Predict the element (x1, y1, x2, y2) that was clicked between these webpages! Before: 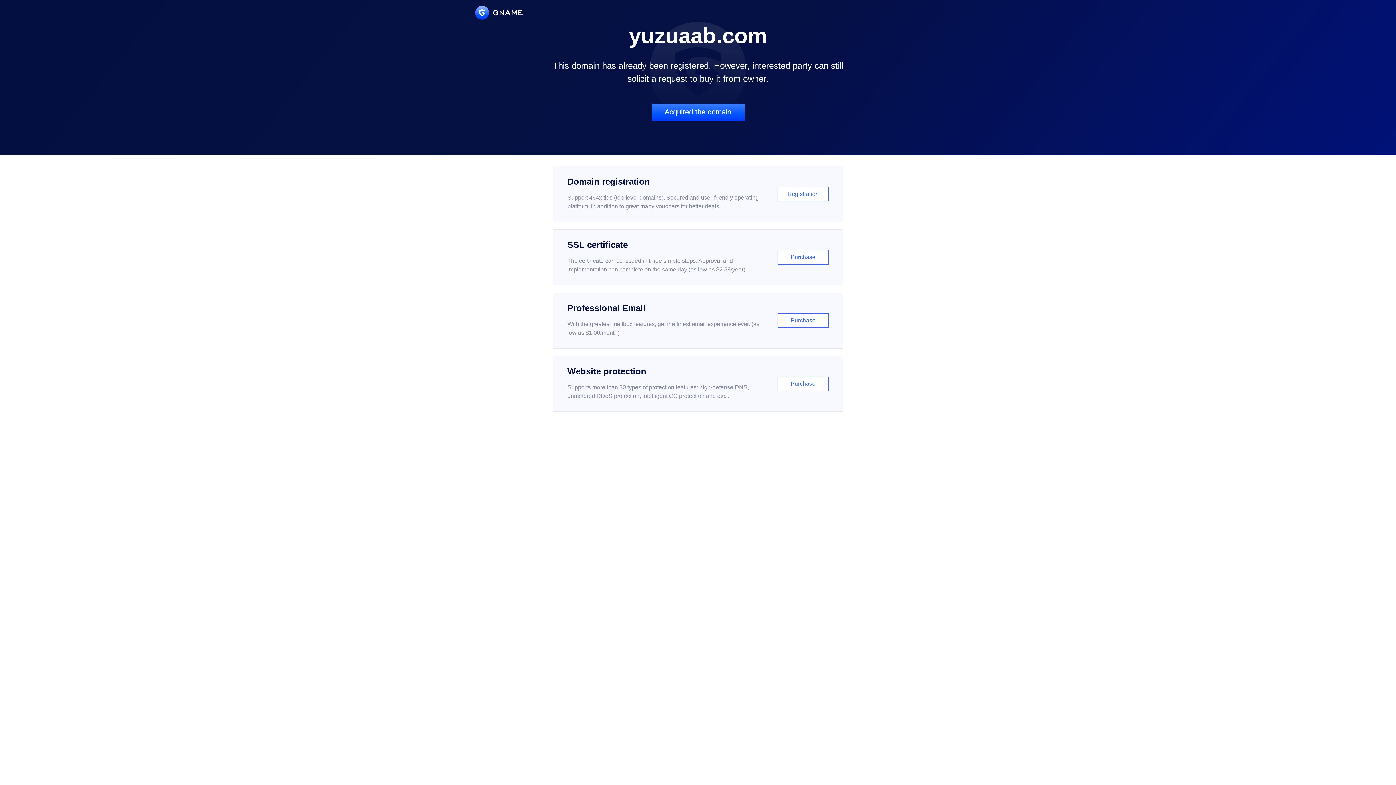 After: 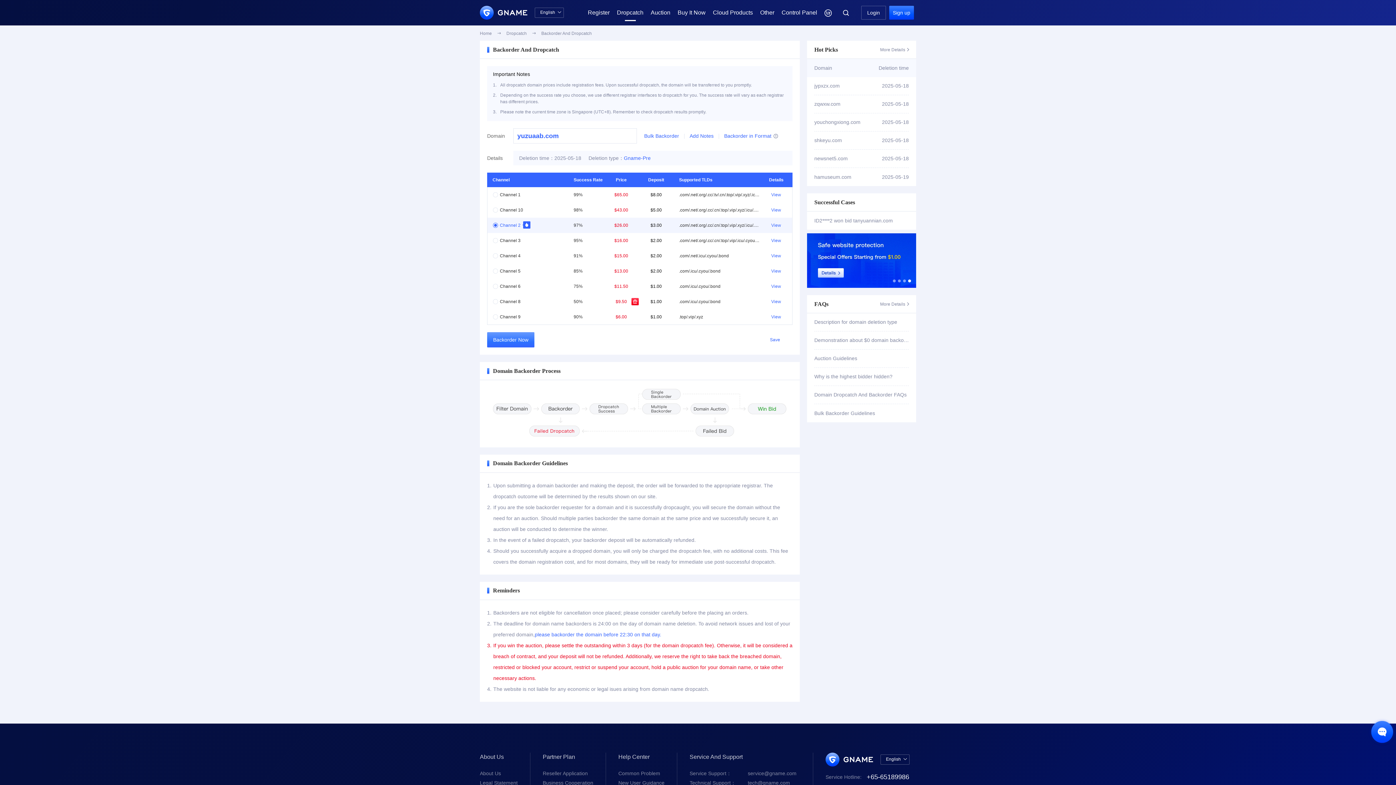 Action: bbox: (651, 103, 744, 121) label: Acquired the domain